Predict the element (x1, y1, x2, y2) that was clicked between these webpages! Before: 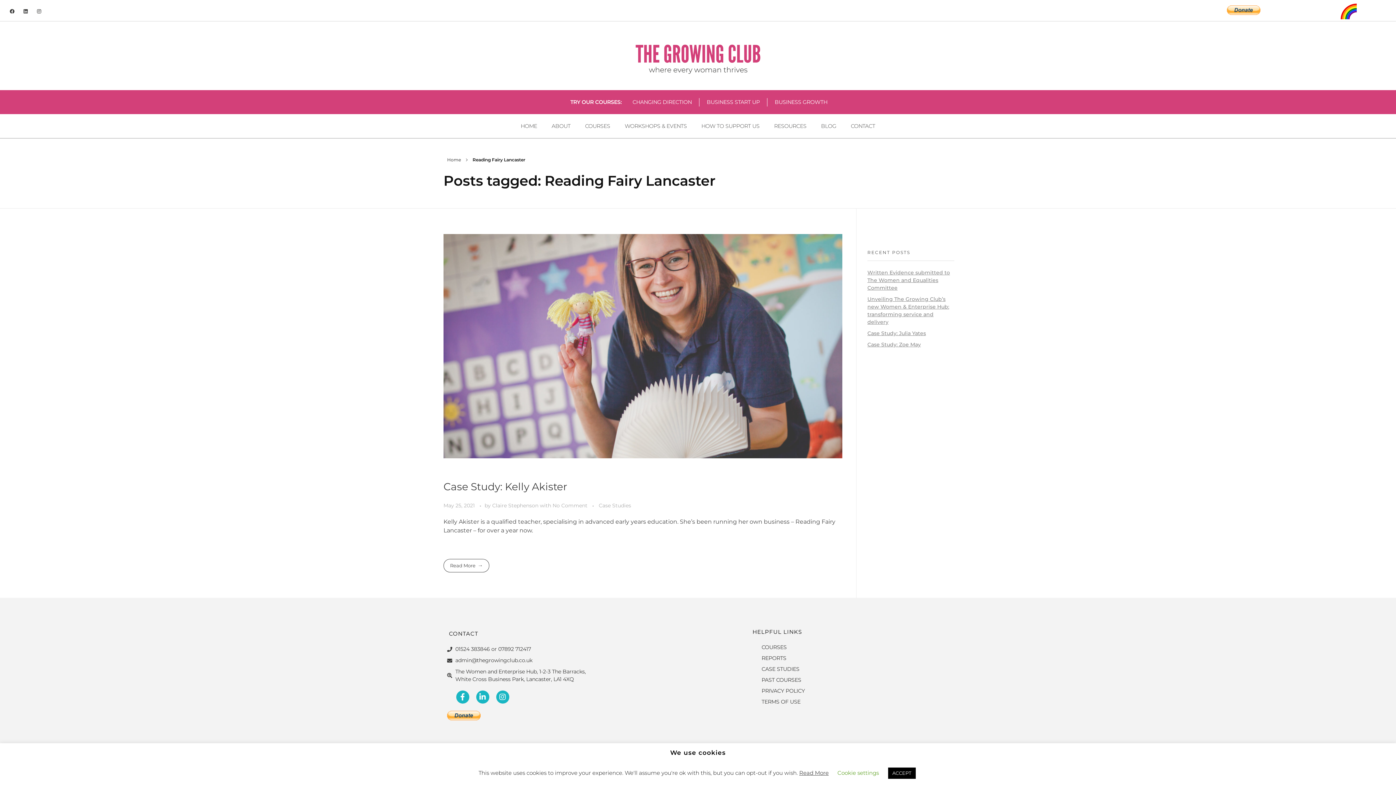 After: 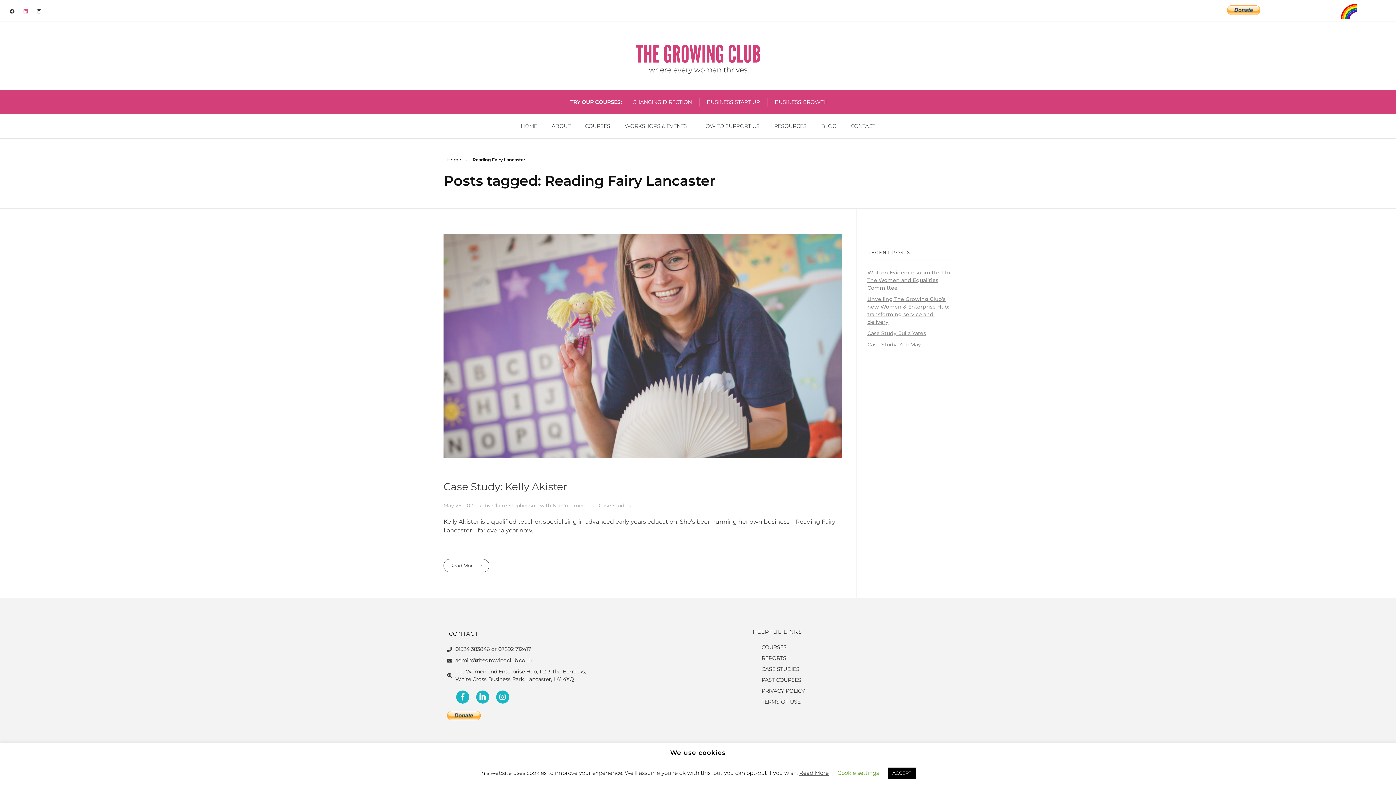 Action: label: Linkedin bbox: (20, 6, 30, 16)